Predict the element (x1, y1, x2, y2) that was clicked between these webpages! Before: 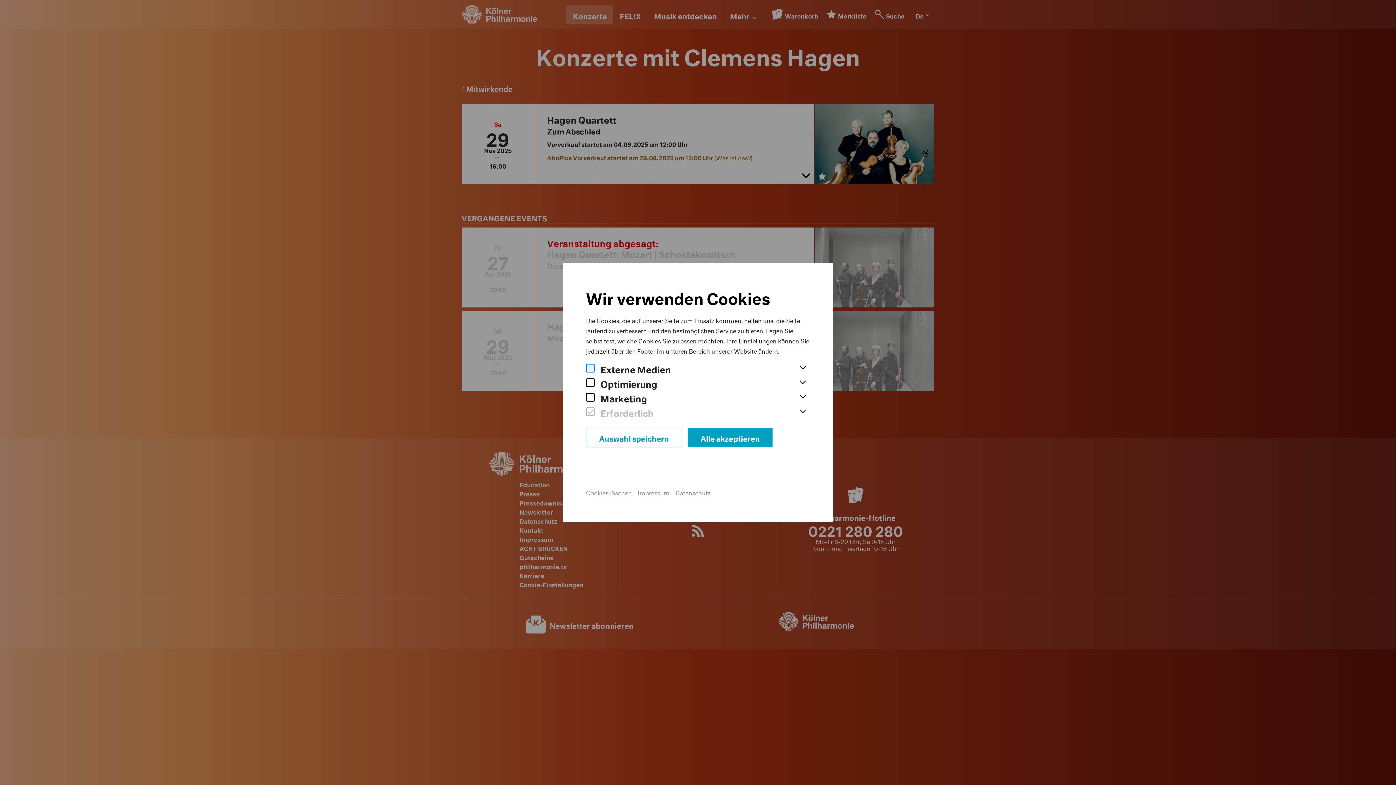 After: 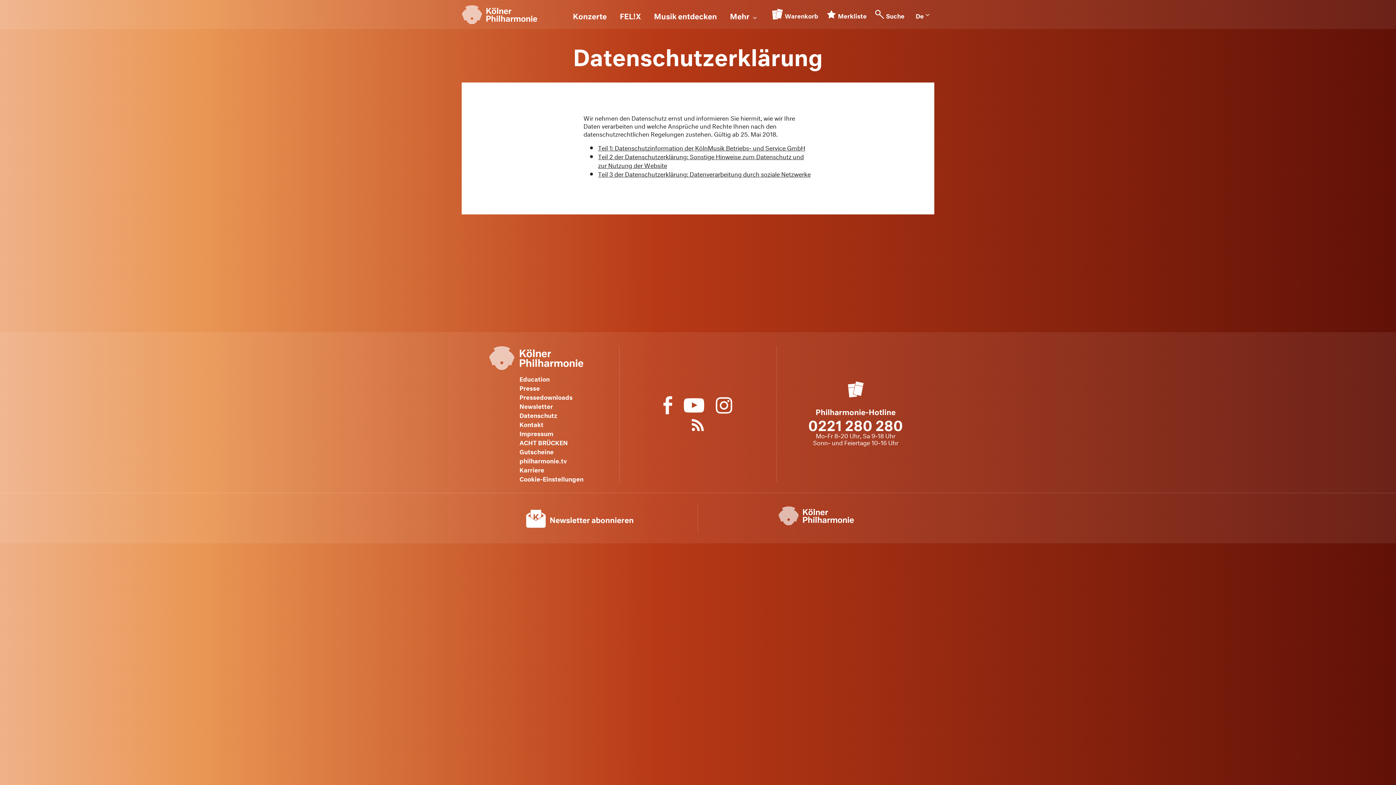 Action: label: Datenschutz bbox: (675, 487, 710, 496)